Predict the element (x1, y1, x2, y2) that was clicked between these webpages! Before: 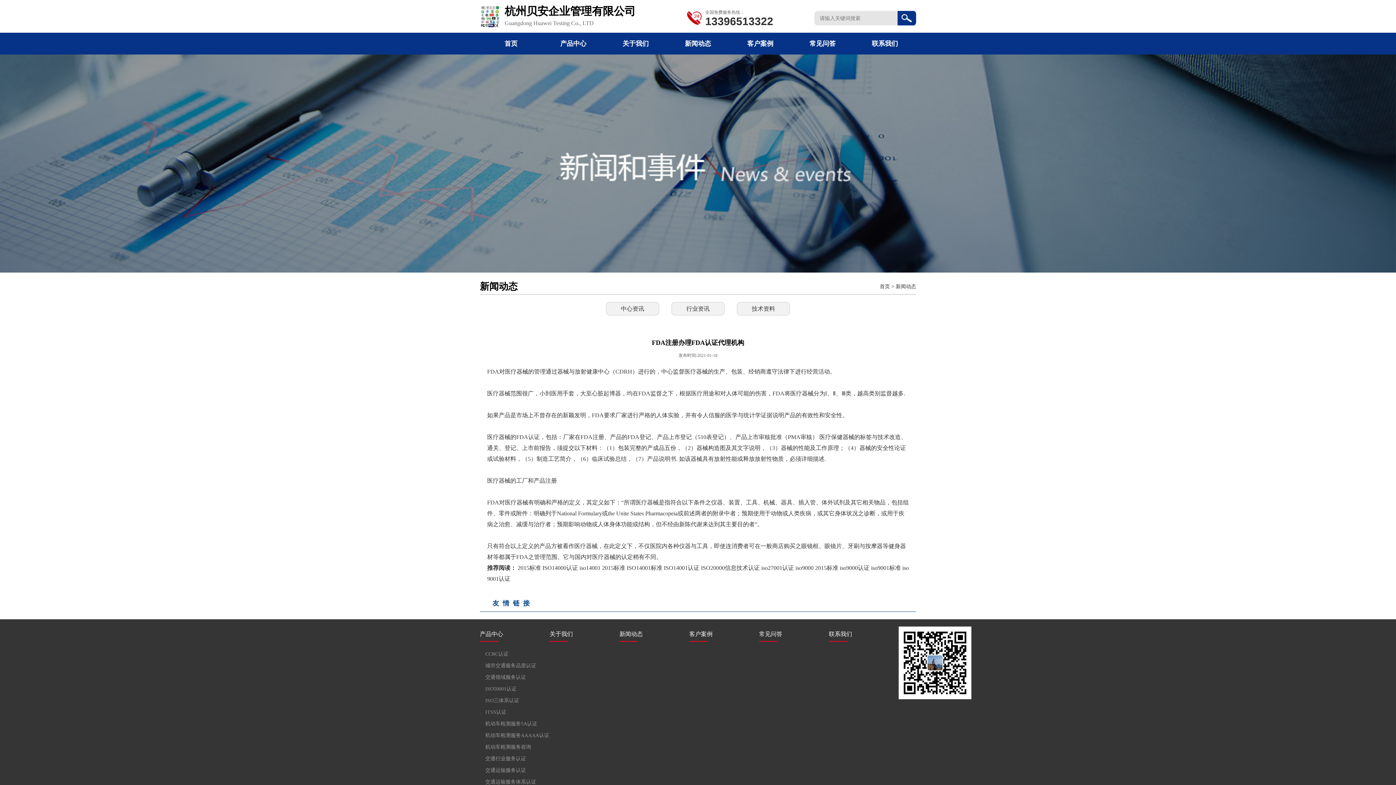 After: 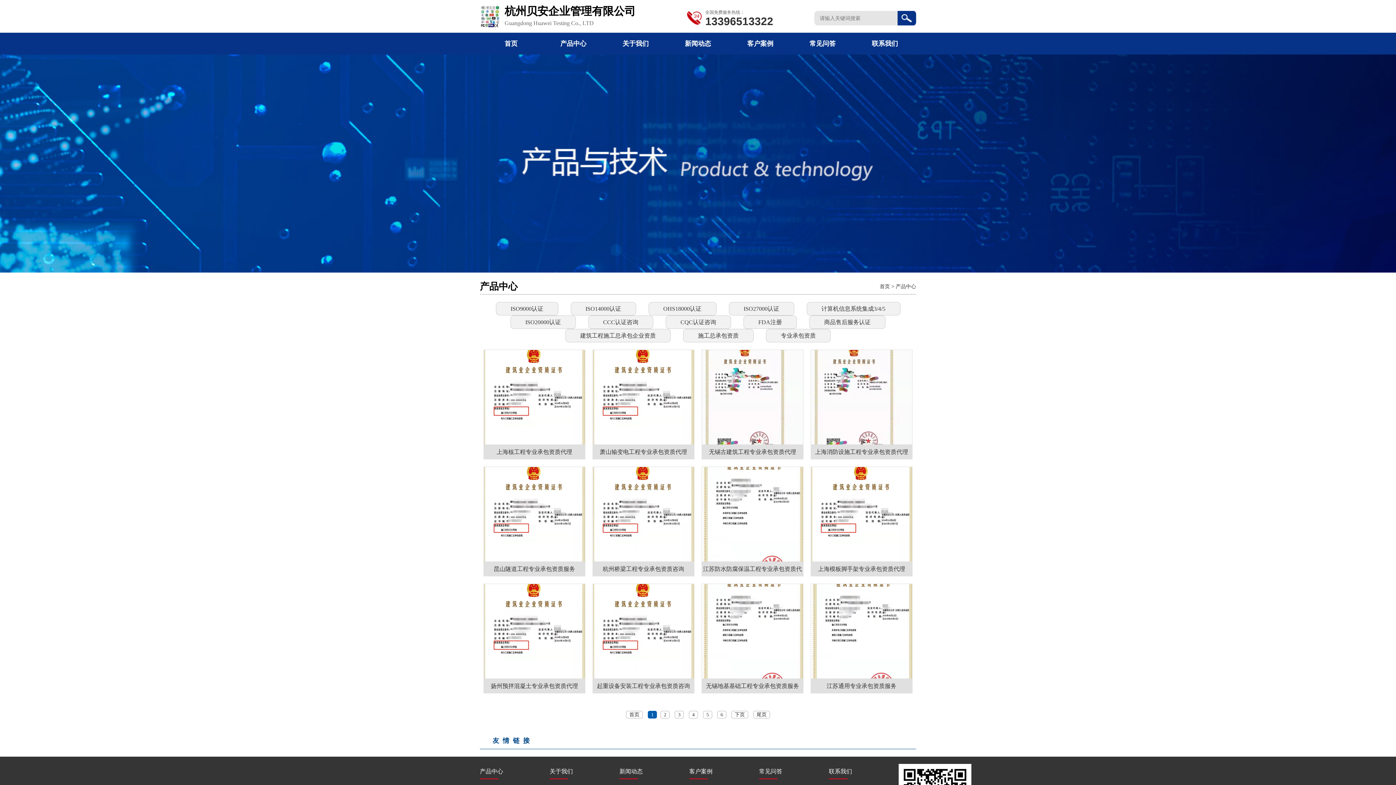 Action: bbox: (560, 40, 586, 47) label: 产品中心